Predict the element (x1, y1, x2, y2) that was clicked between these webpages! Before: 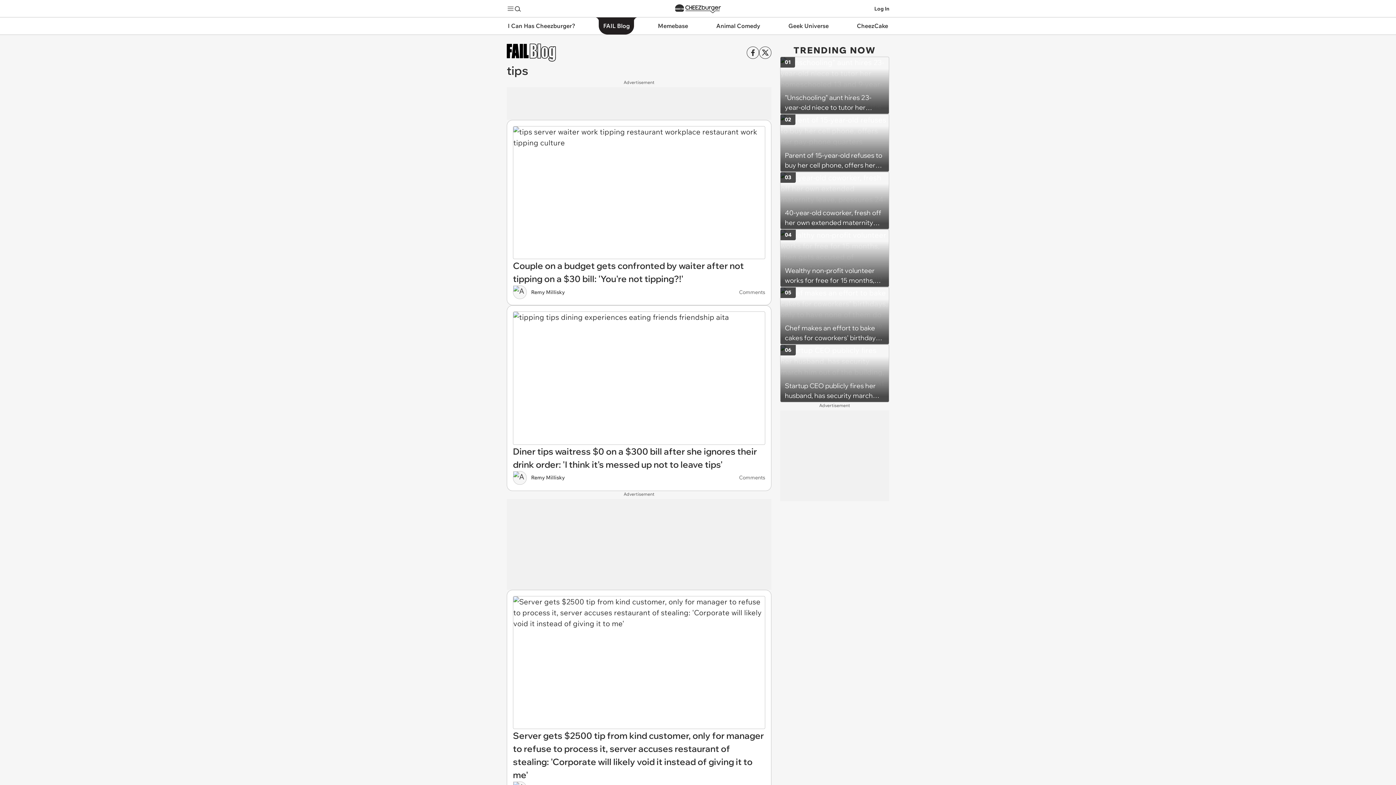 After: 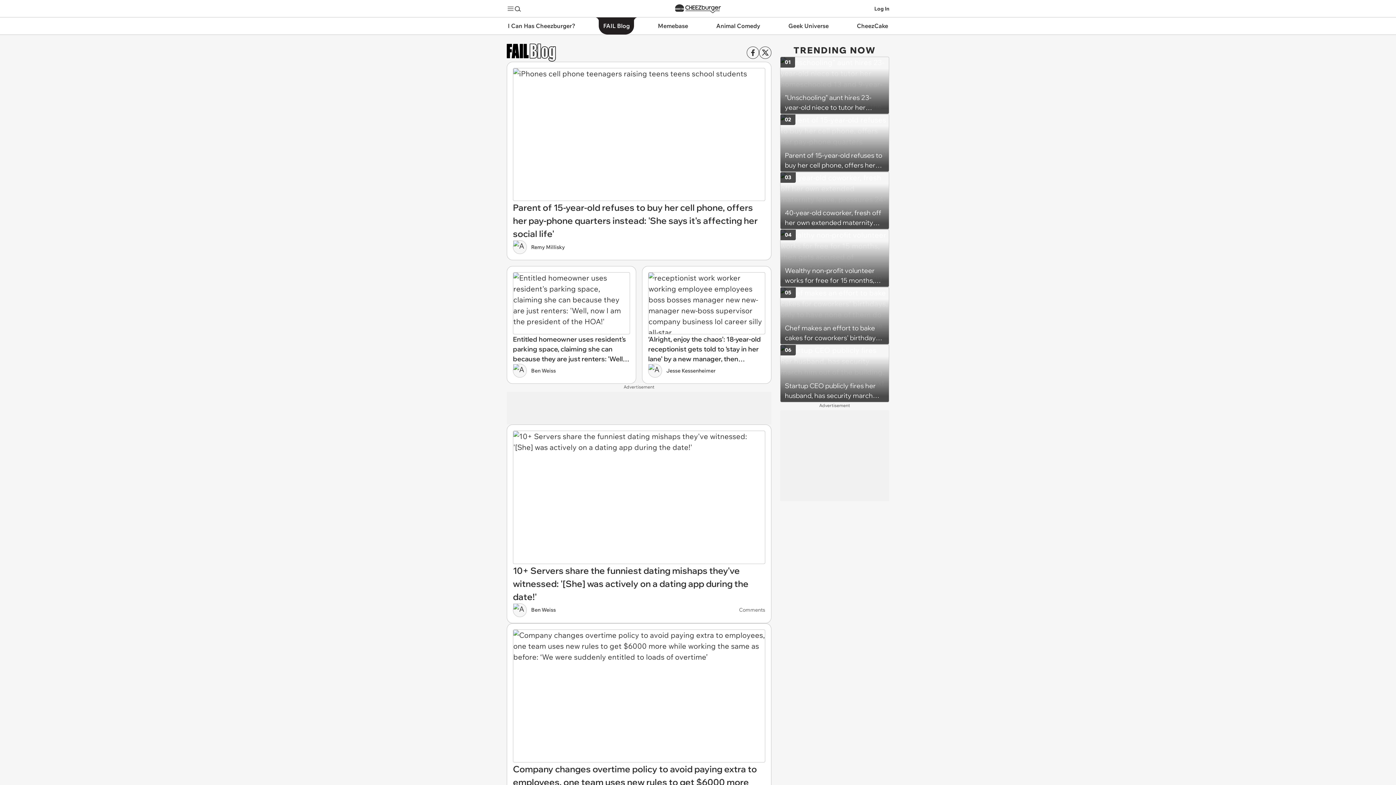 Action: bbox: (593, 17, 639, 34) label: FAIL Blog